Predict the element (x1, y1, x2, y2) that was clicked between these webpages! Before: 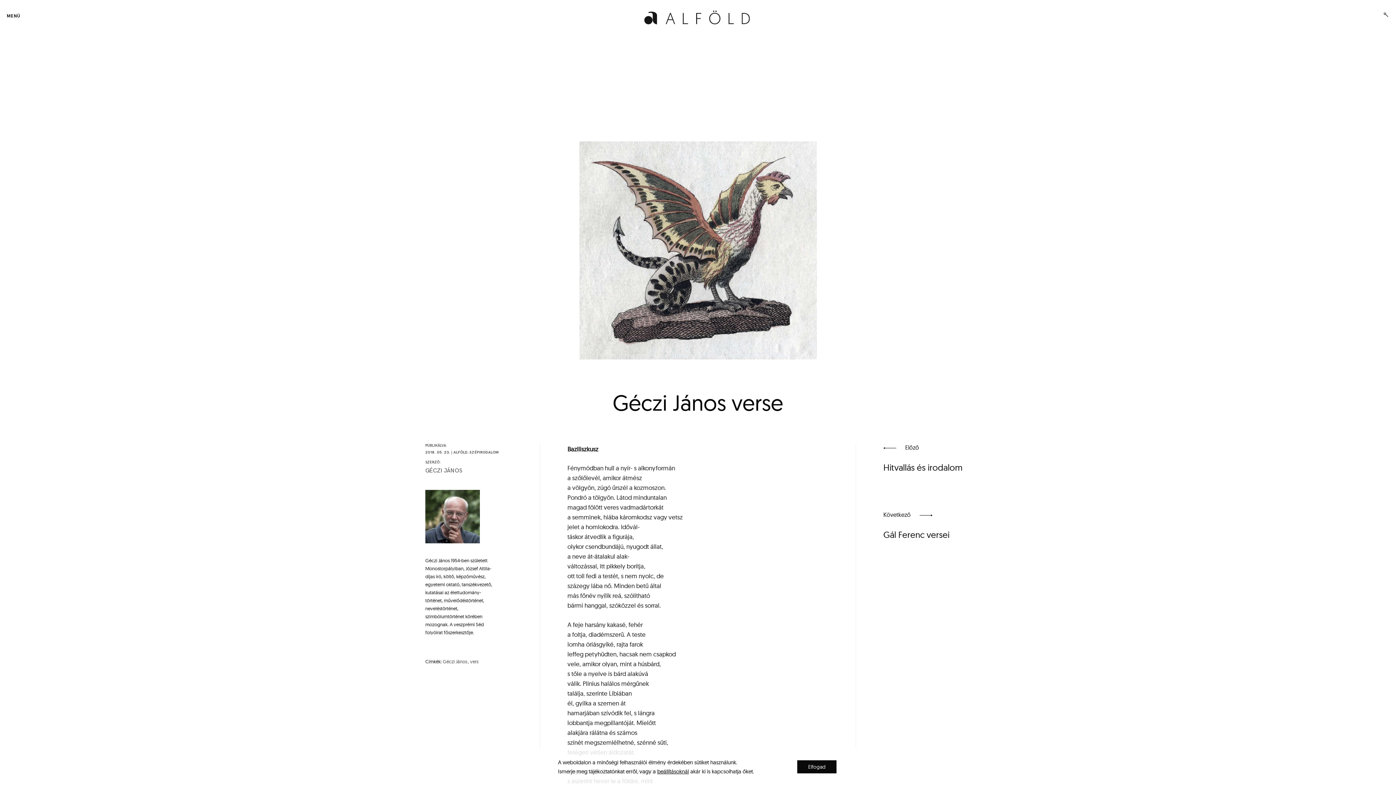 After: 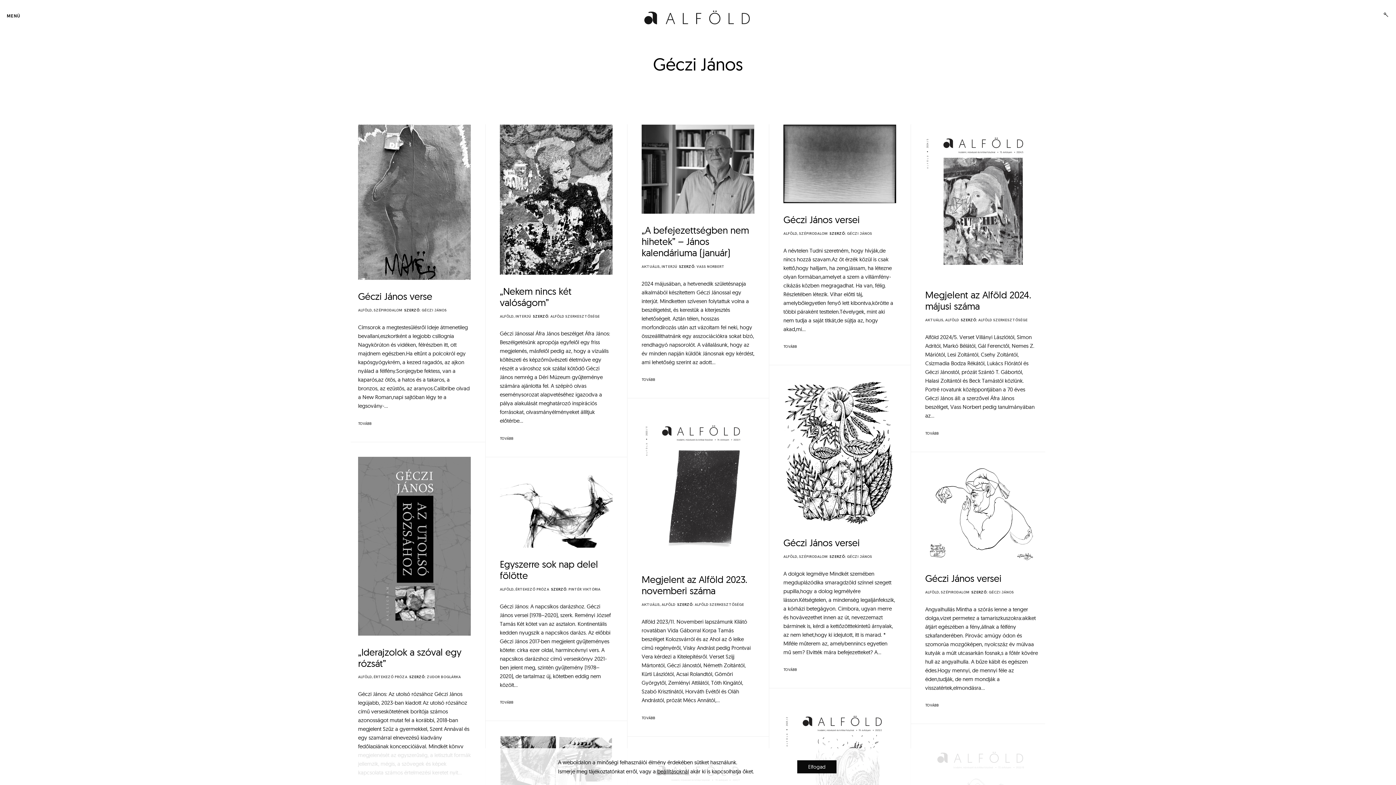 Action: bbox: (442, 658, 467, 664) label: Géczi János